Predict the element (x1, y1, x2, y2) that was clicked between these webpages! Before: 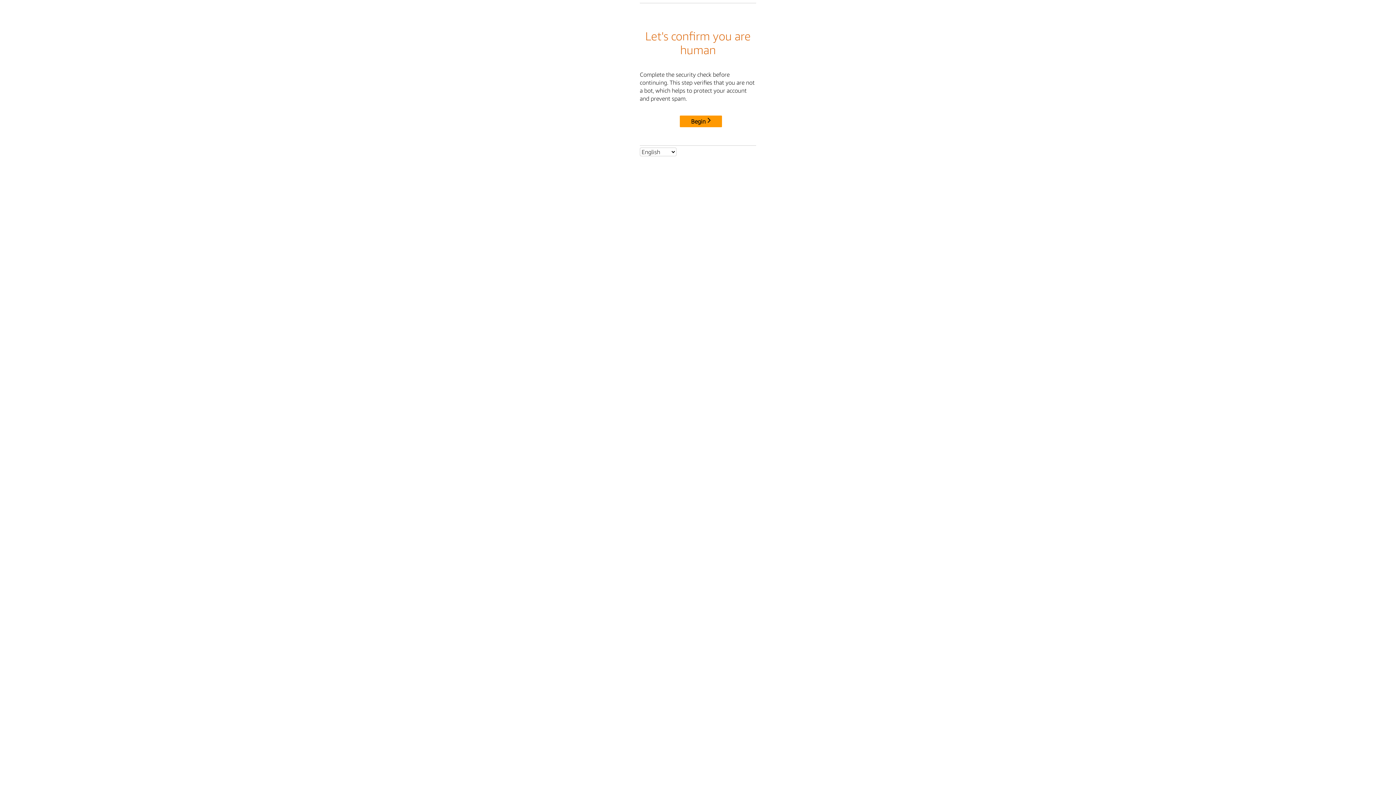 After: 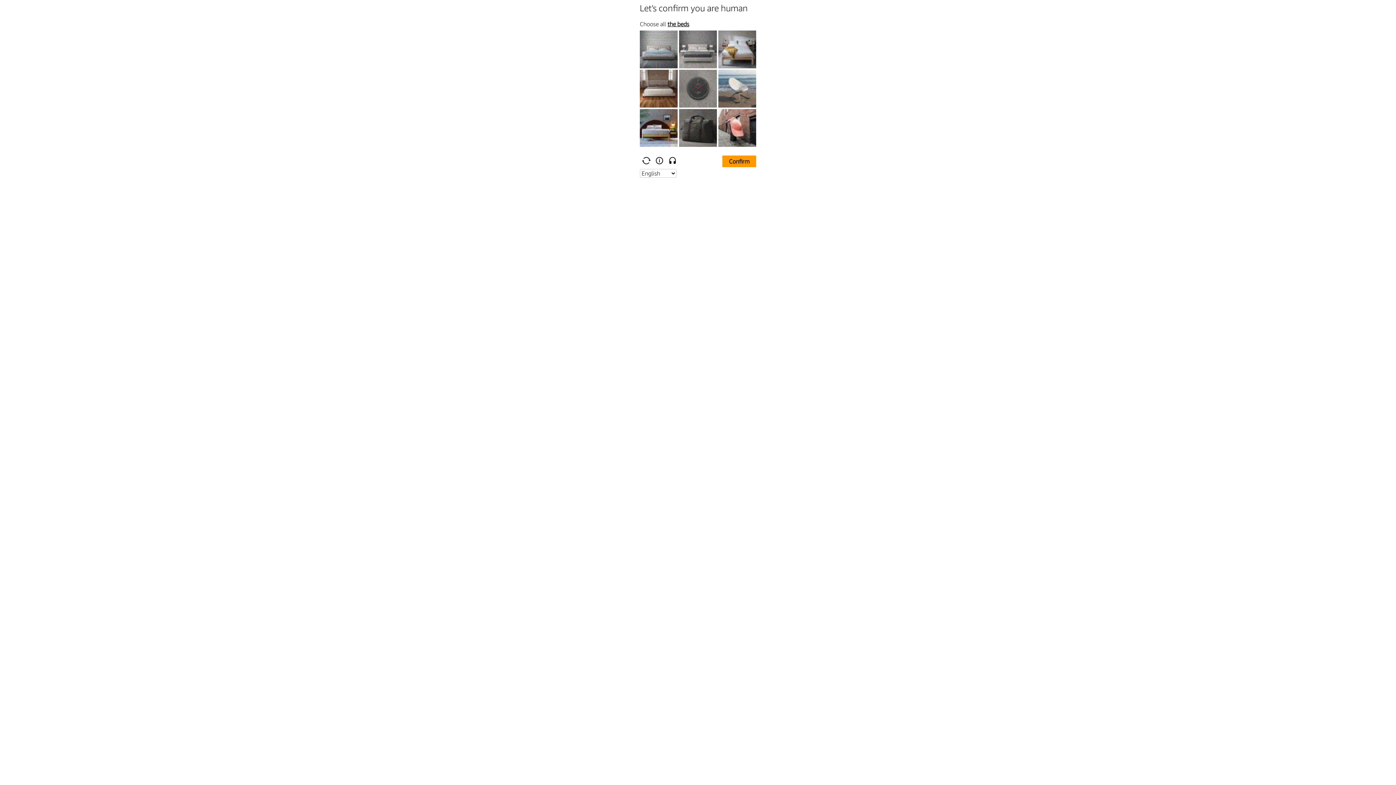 Action: label: Begin bbox: (680, 115, 722, 127)